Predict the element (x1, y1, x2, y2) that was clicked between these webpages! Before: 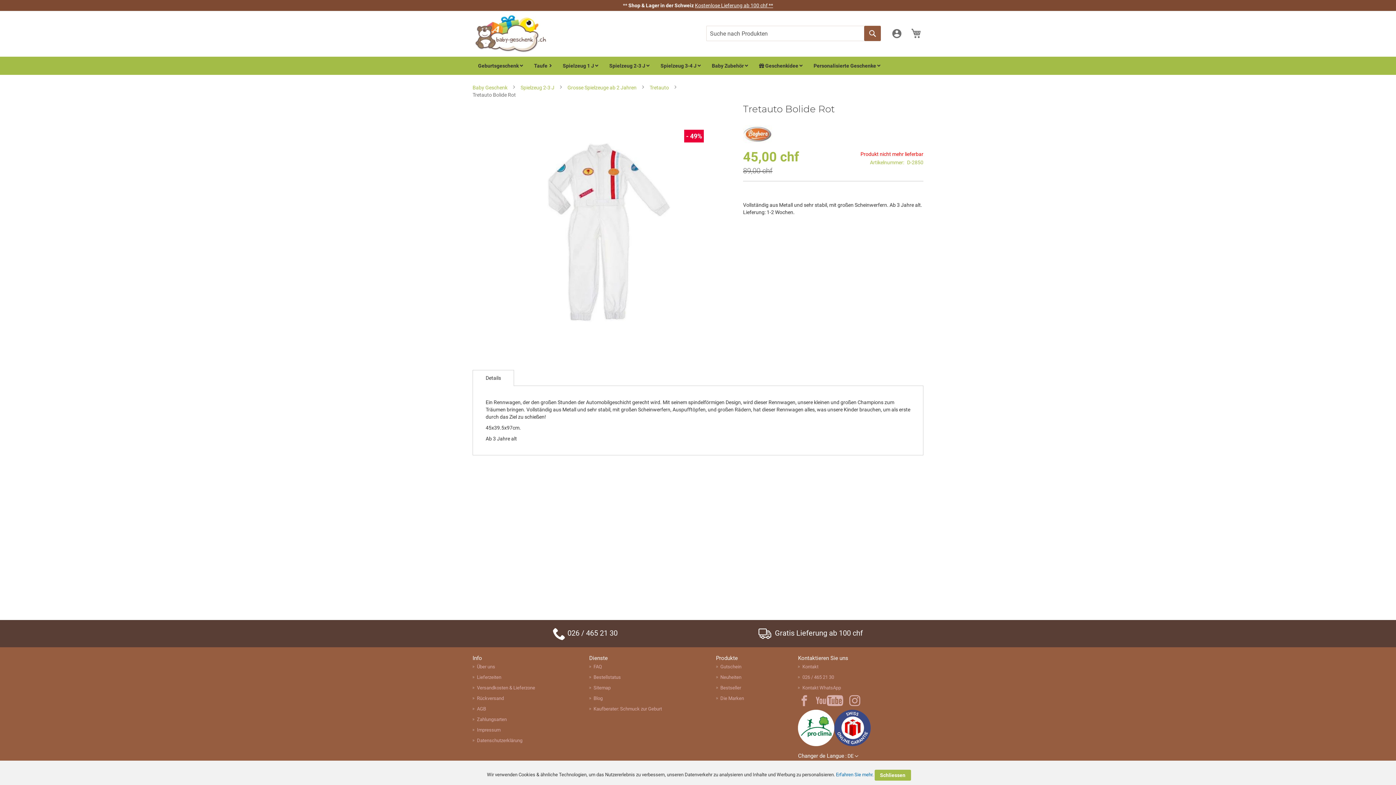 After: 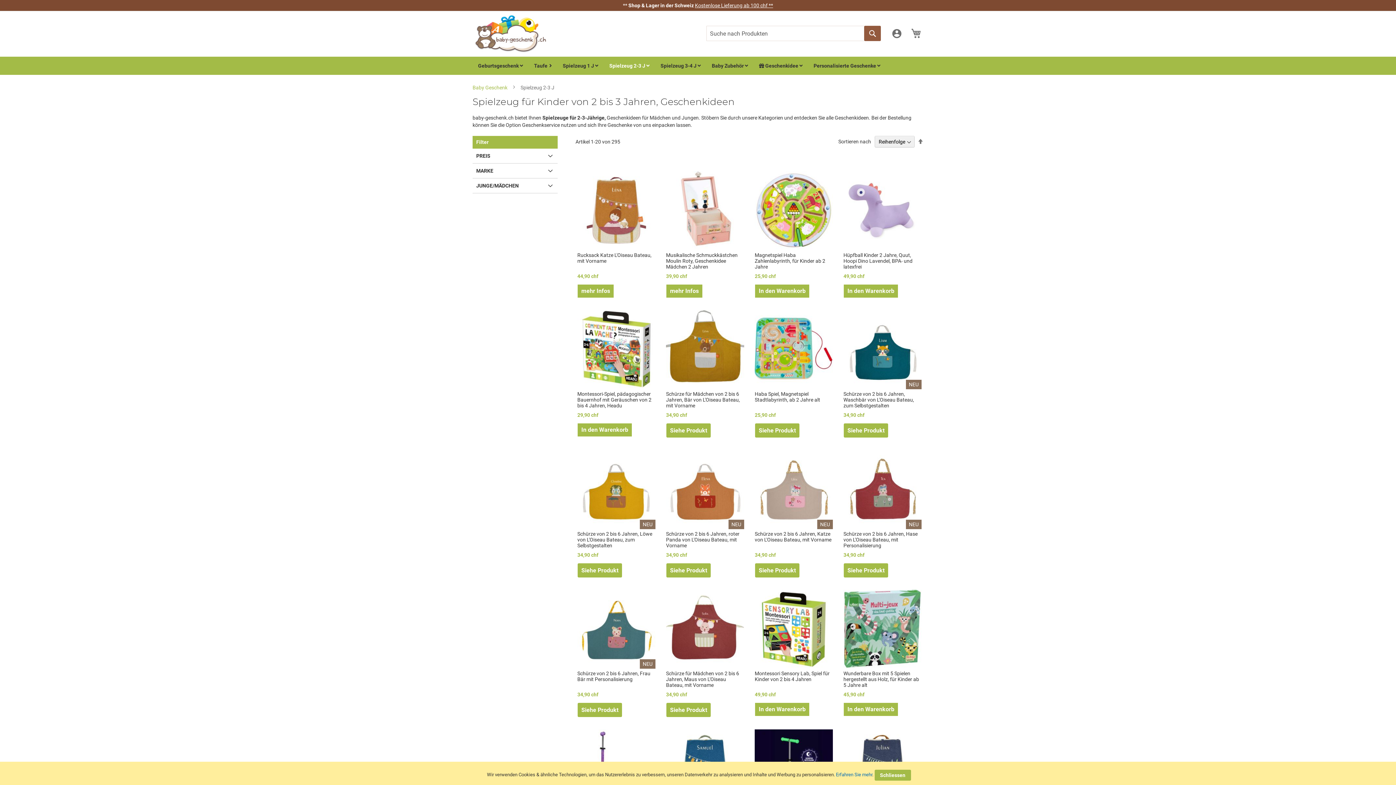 Action: bbox: (604, 56, 655, 74) label: Spielzeug 2-3 J 